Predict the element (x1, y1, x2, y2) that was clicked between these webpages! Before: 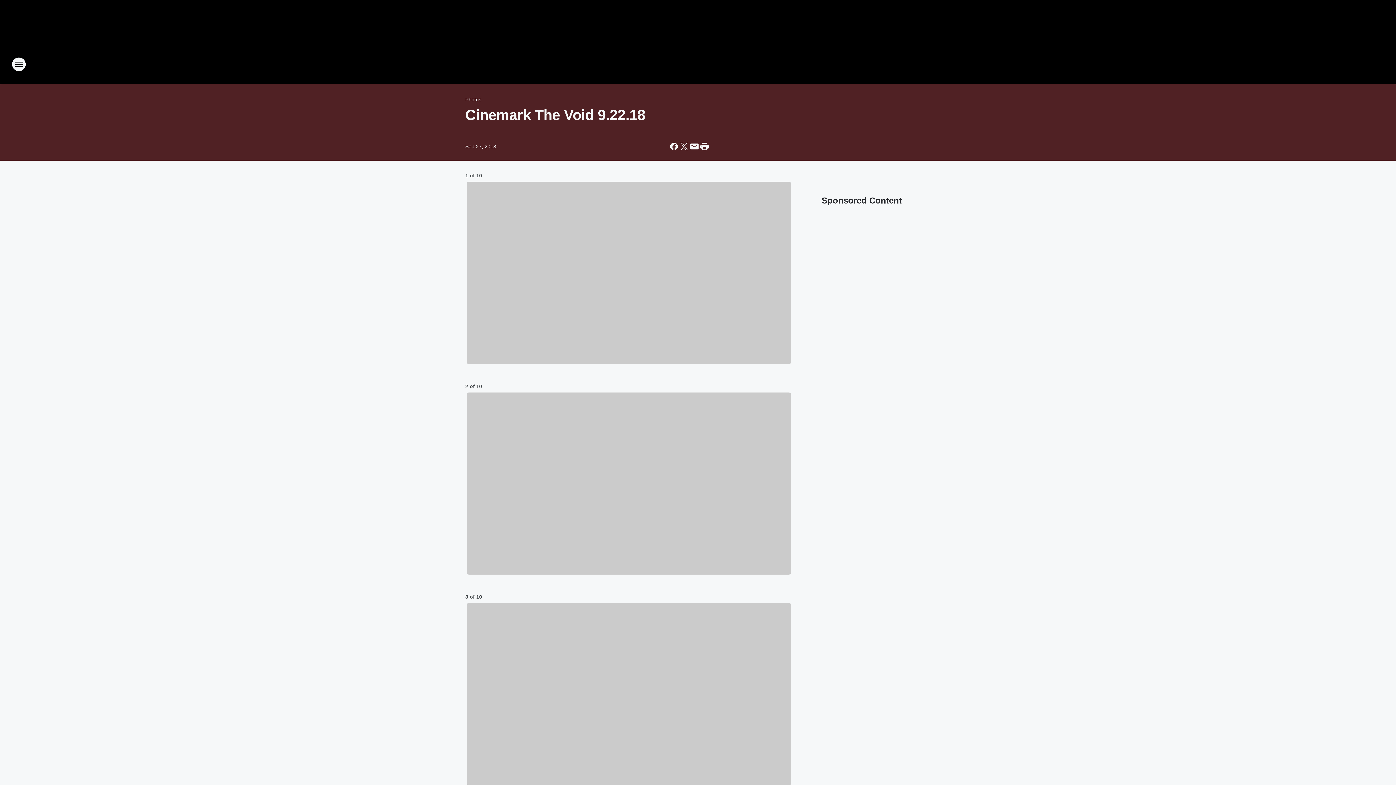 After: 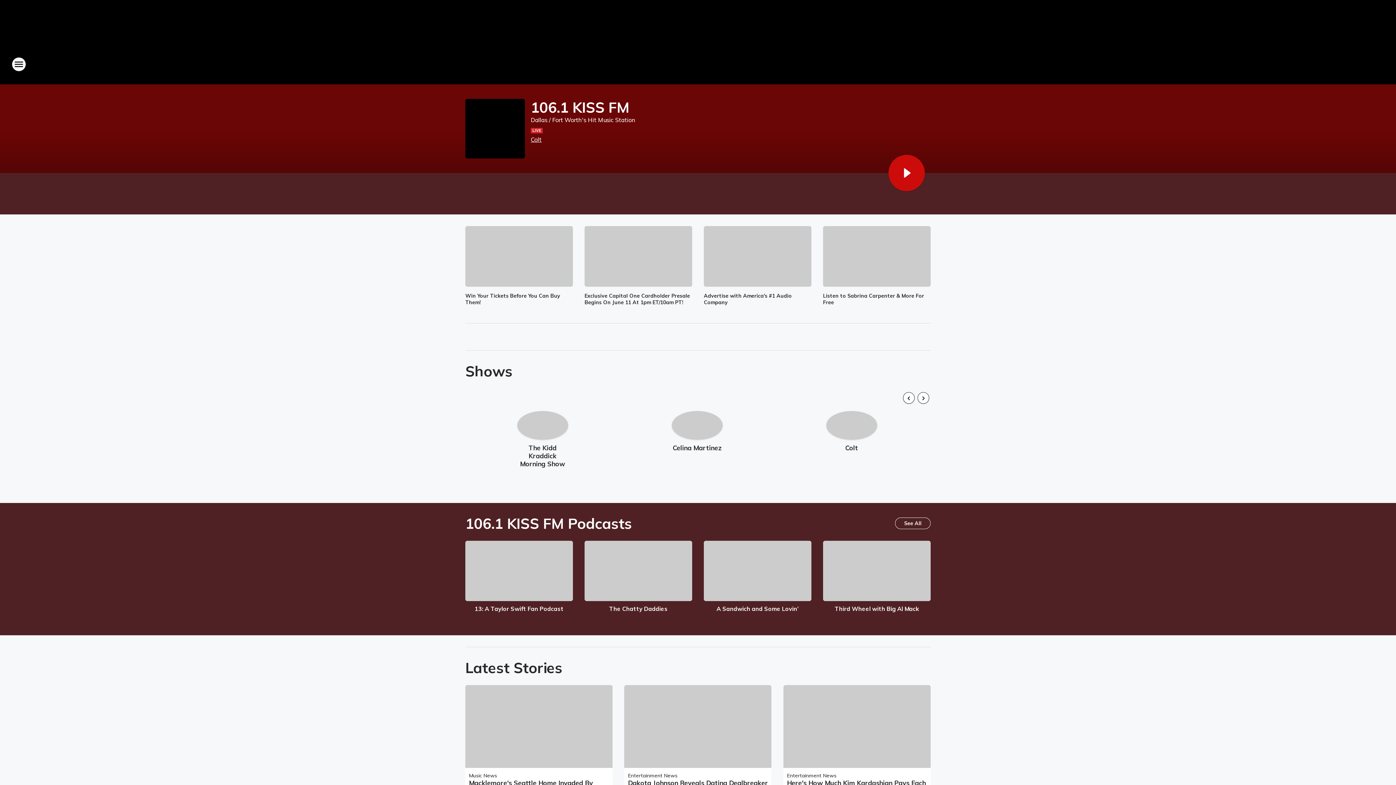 Action: label: Station Link bbox: (665, 52, 730, 76)